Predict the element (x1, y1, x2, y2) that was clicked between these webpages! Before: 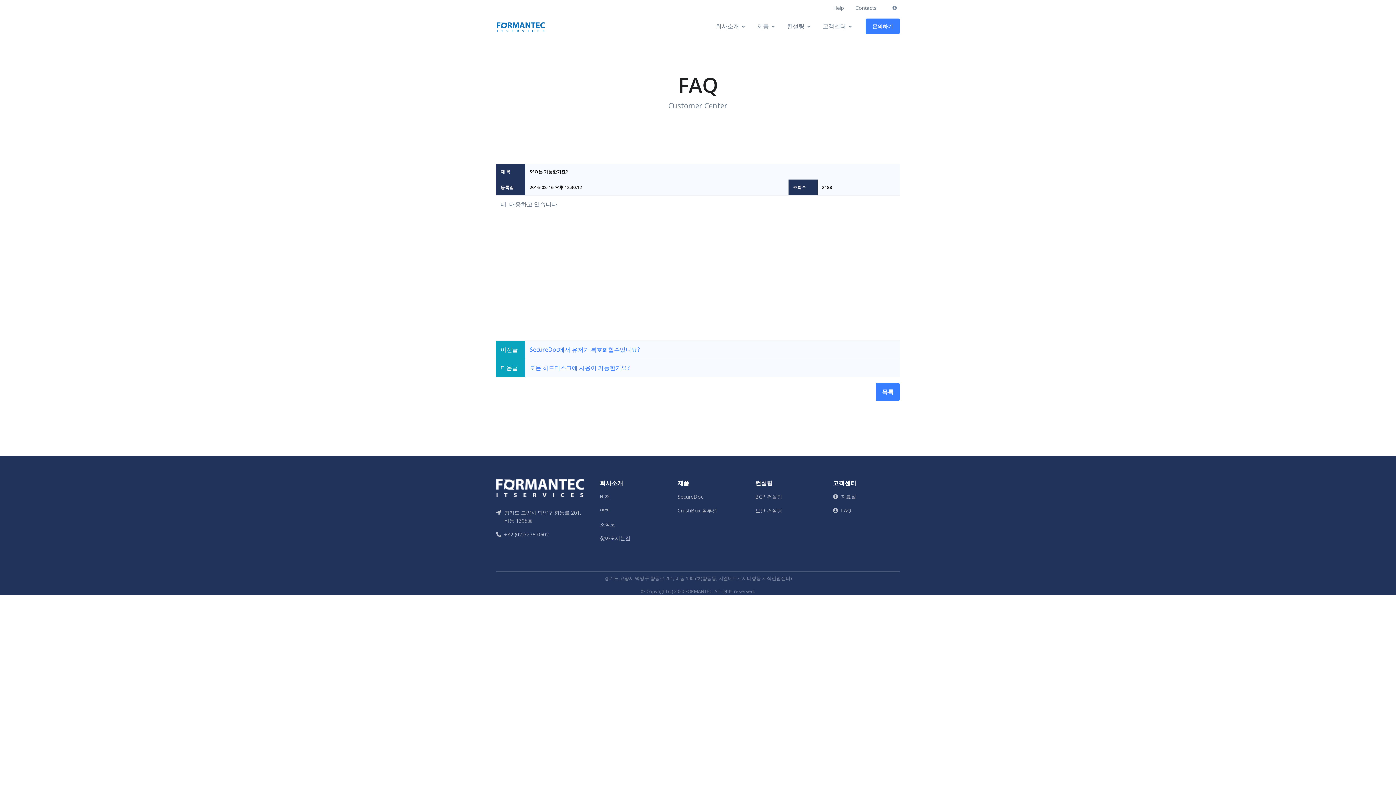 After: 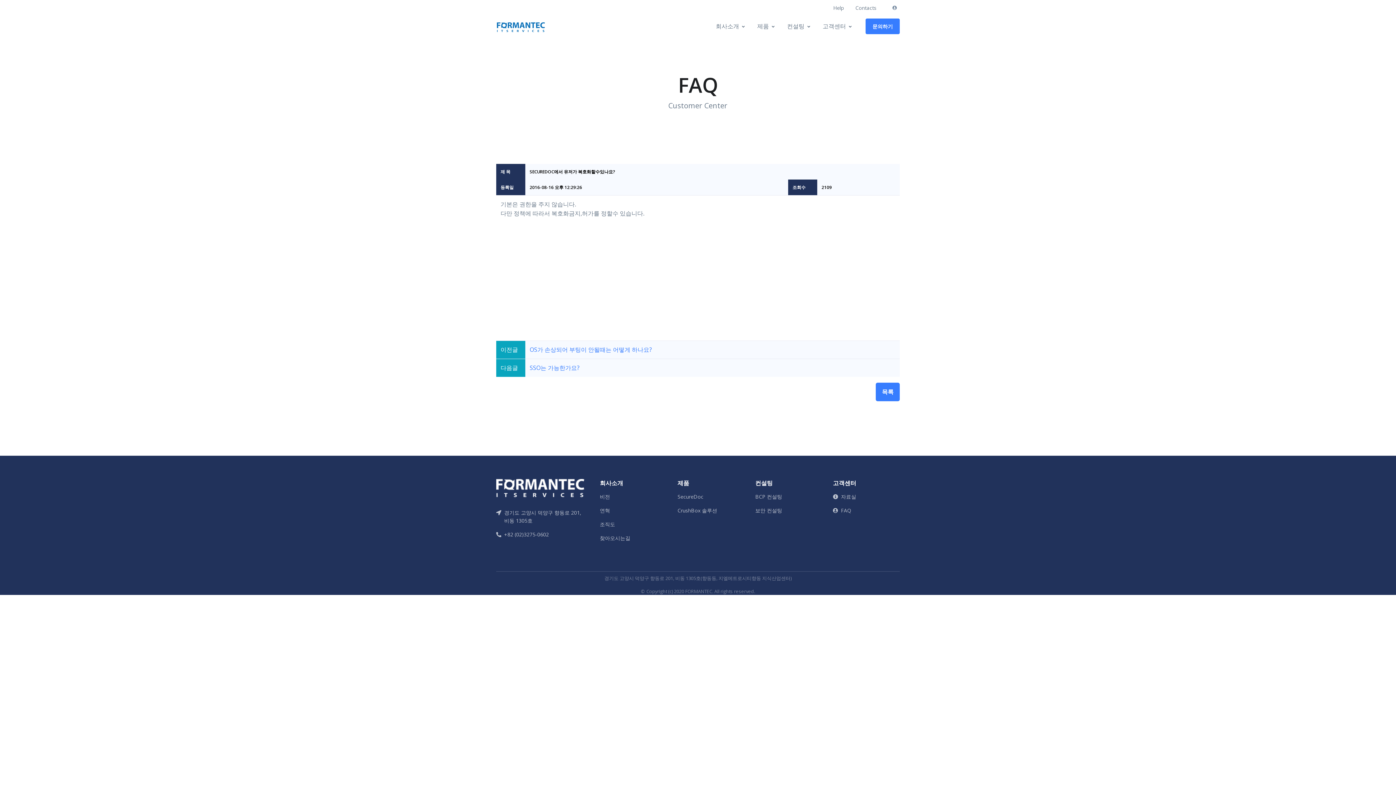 Action: bbox: (529, 345, 640, 353) label: SecureDoc에서 유저가 복호화할수있나요?